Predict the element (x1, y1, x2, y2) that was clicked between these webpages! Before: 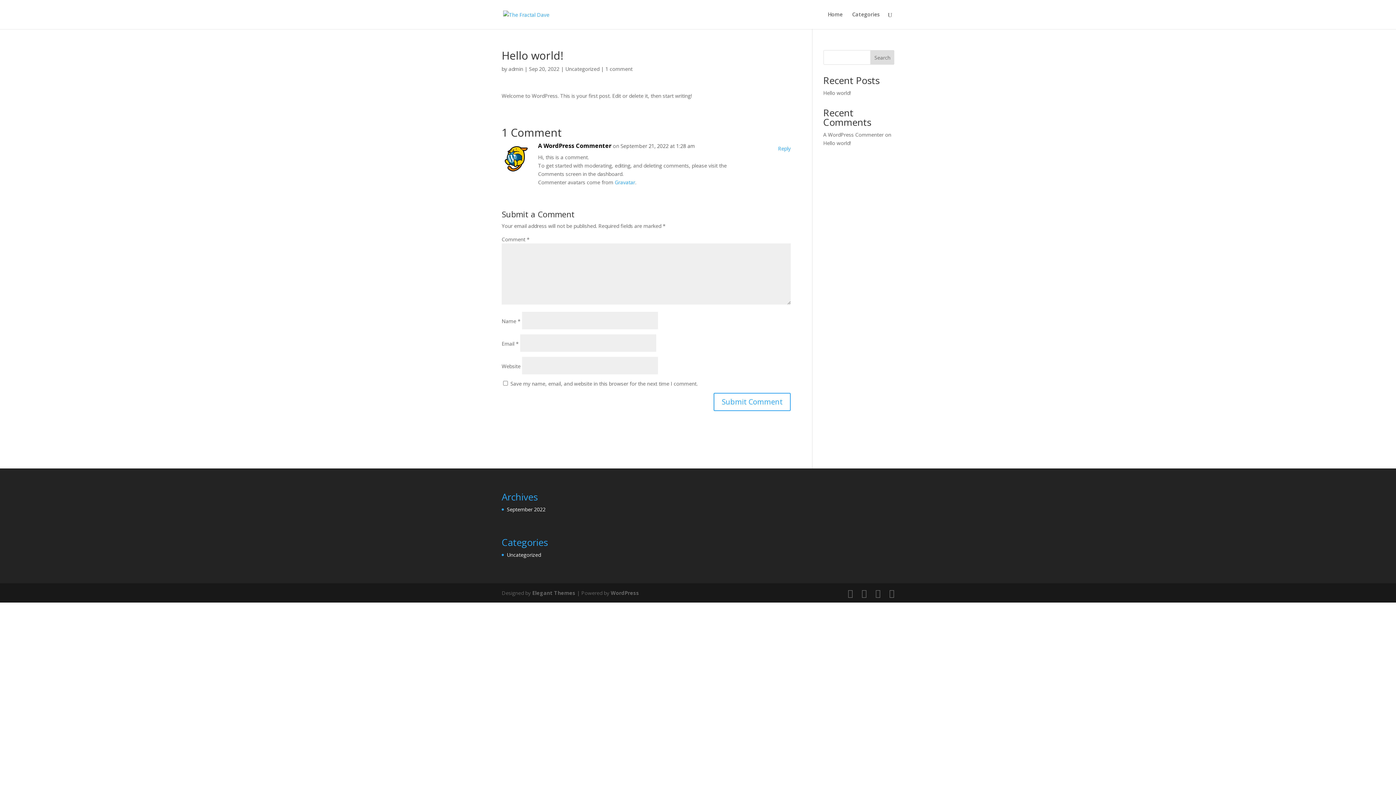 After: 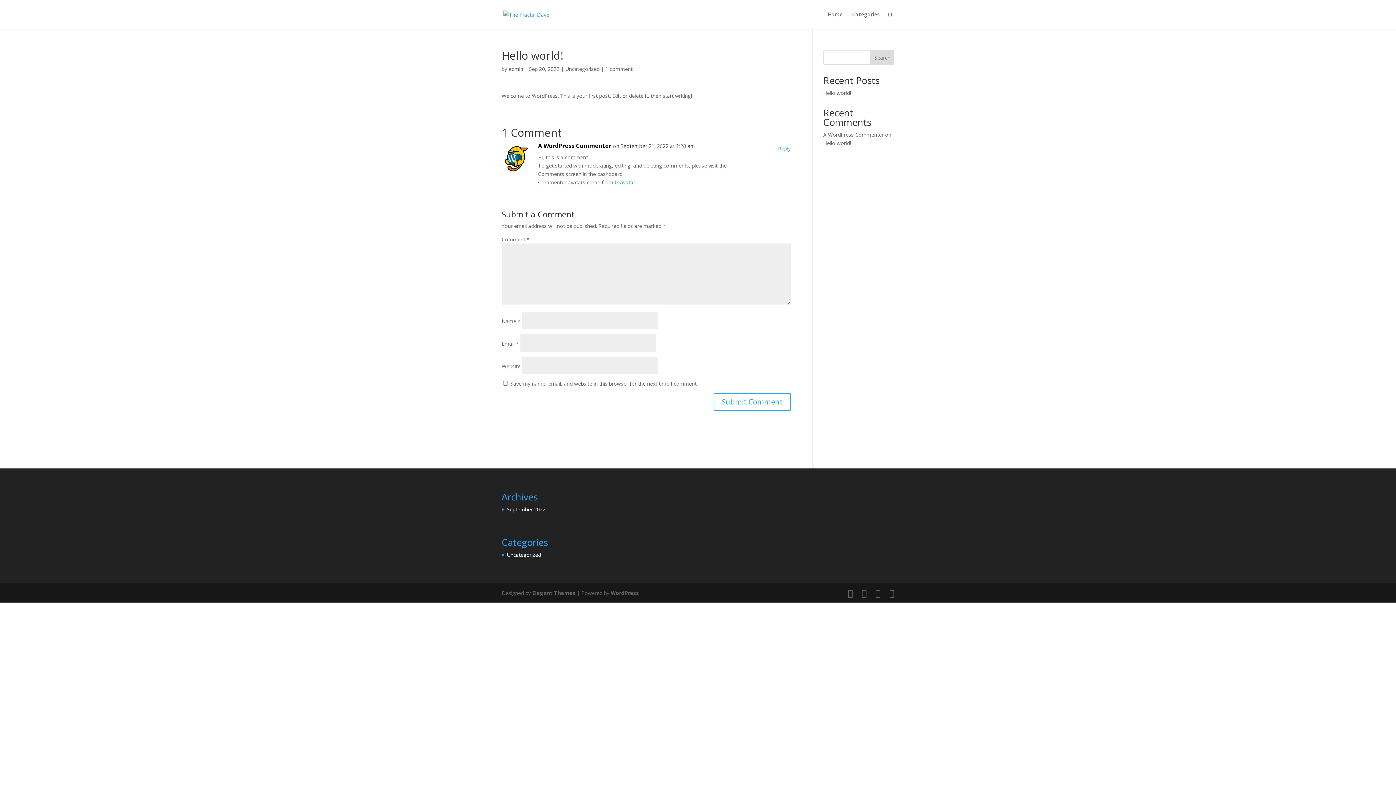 Action: bbox: (778, 144, 790, 152) label: Reply to A WordPress Commenter